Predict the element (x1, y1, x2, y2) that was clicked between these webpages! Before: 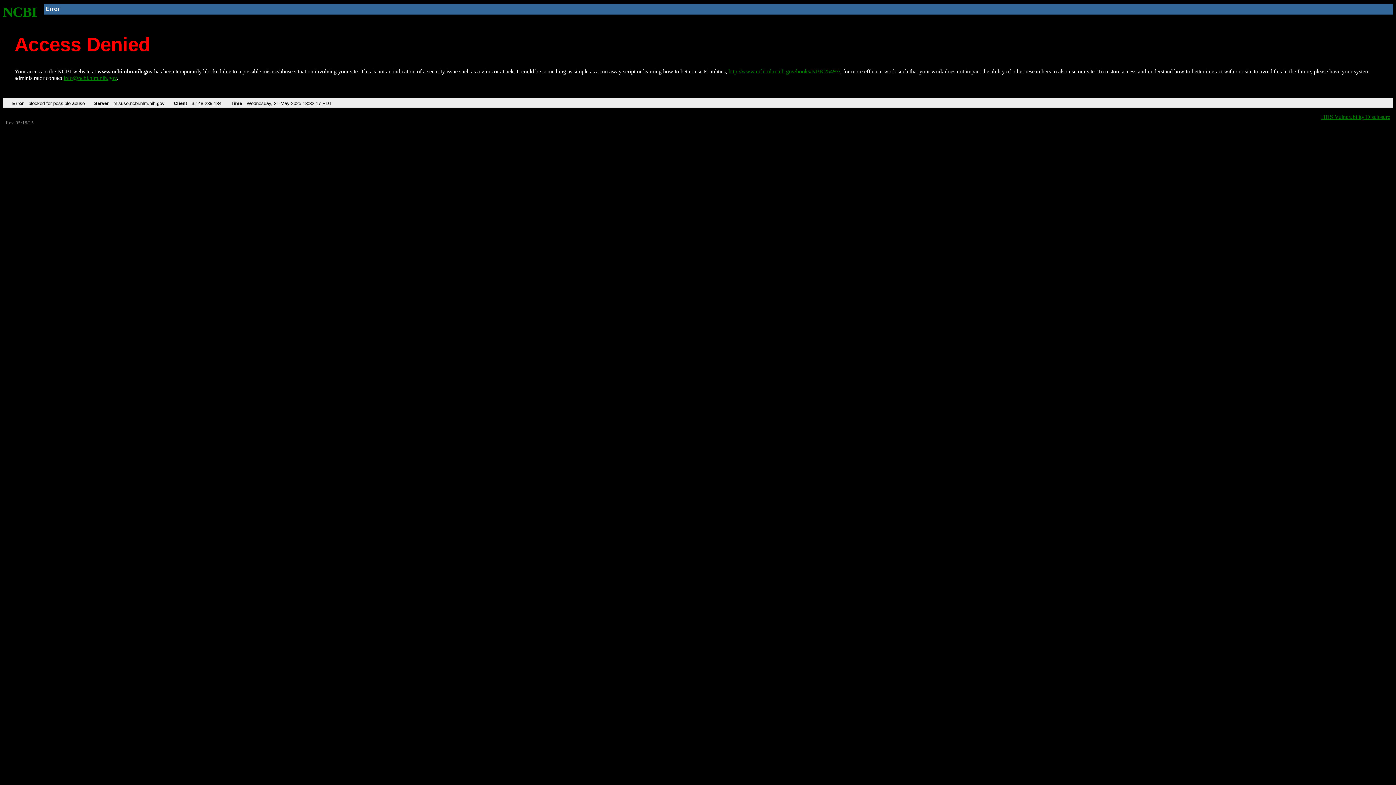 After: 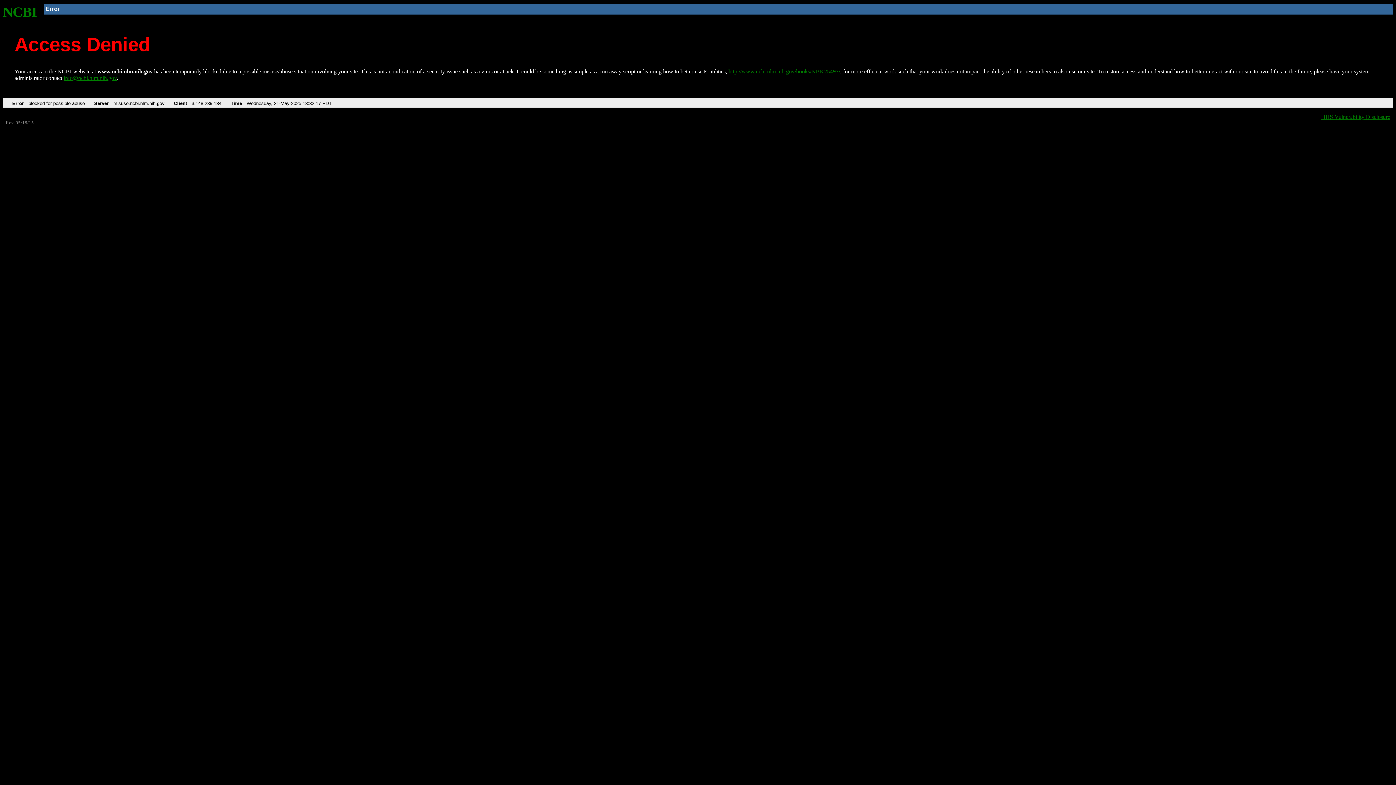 Action: bbox: (63, 75, 116, 81) label: info@ncbi.nlm.nih.gov